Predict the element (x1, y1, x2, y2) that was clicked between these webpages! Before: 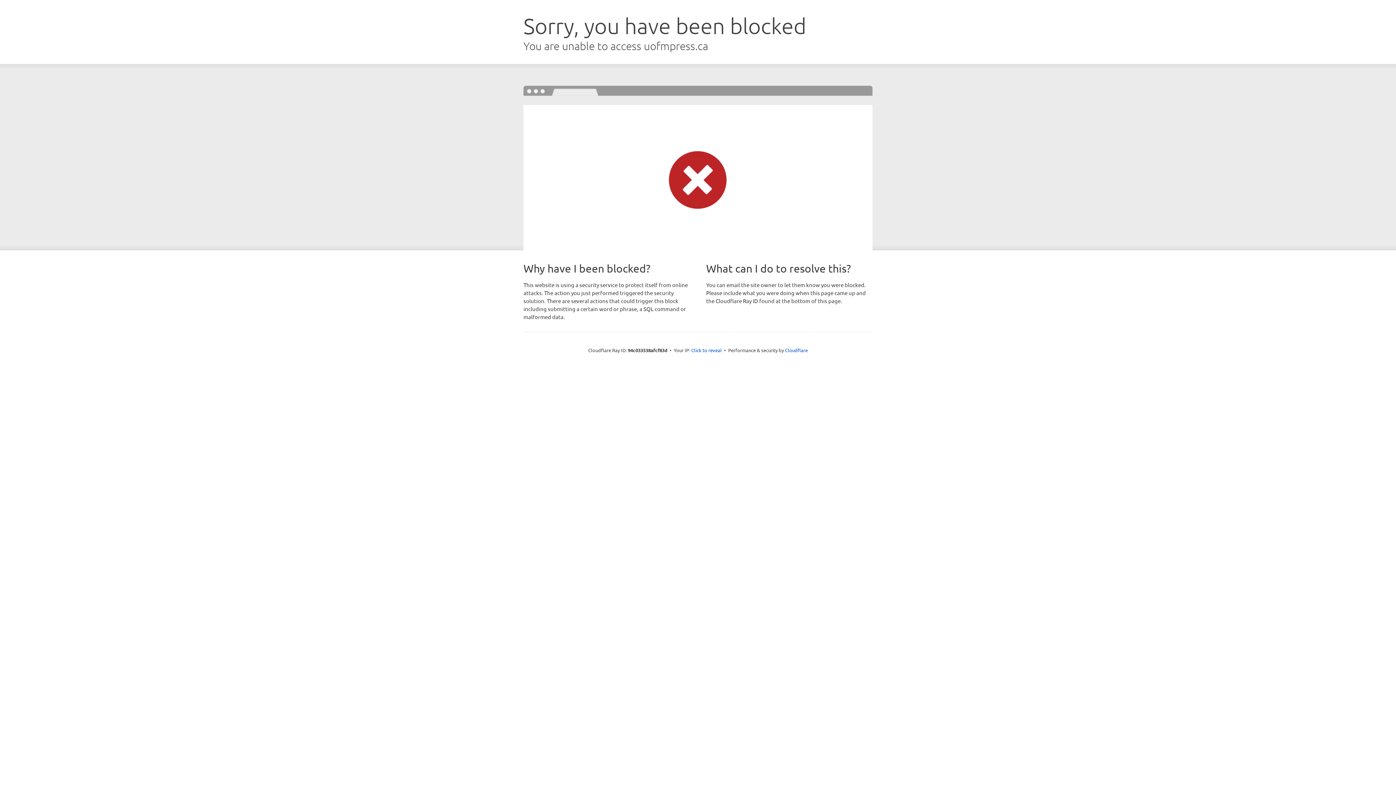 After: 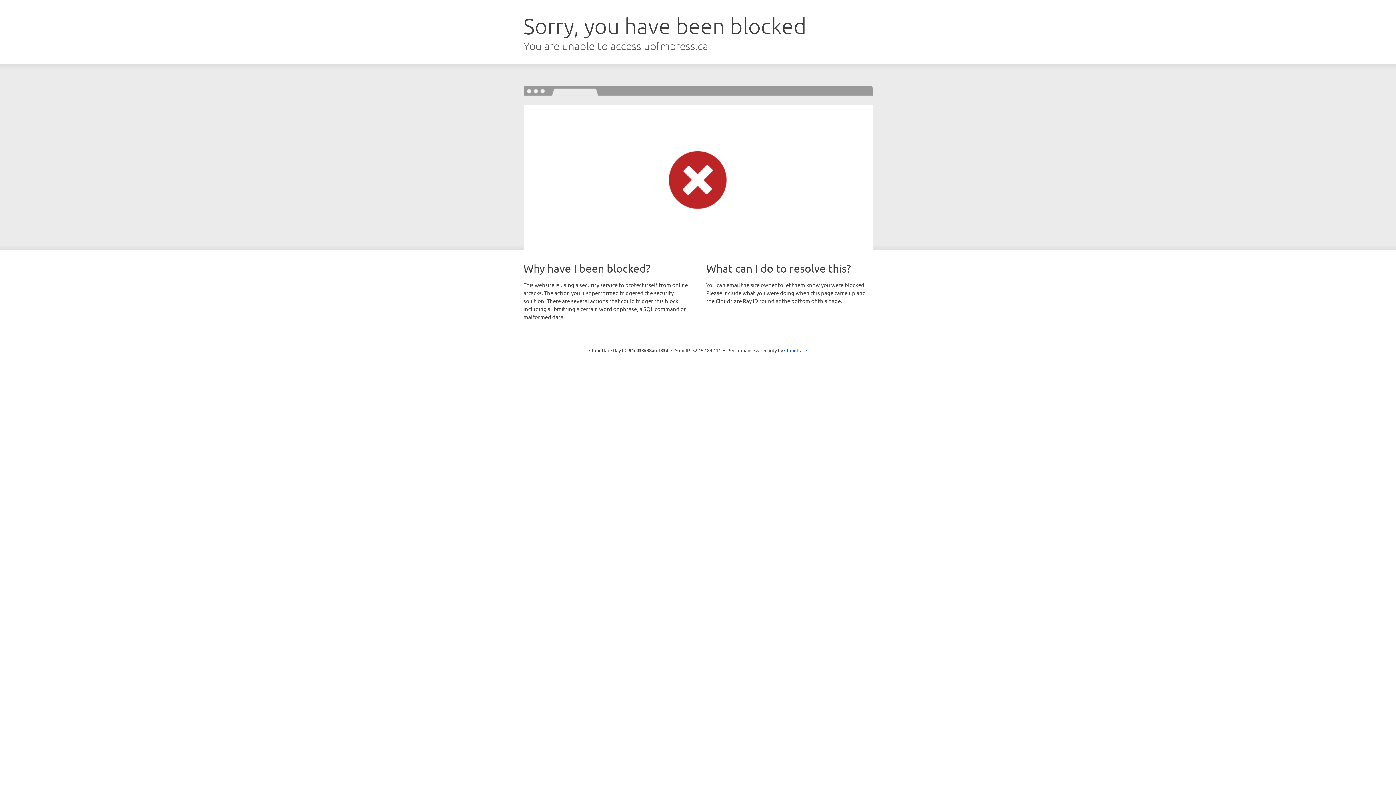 Action: label: Click to reveal bbox: (691, 346, 722, 353)